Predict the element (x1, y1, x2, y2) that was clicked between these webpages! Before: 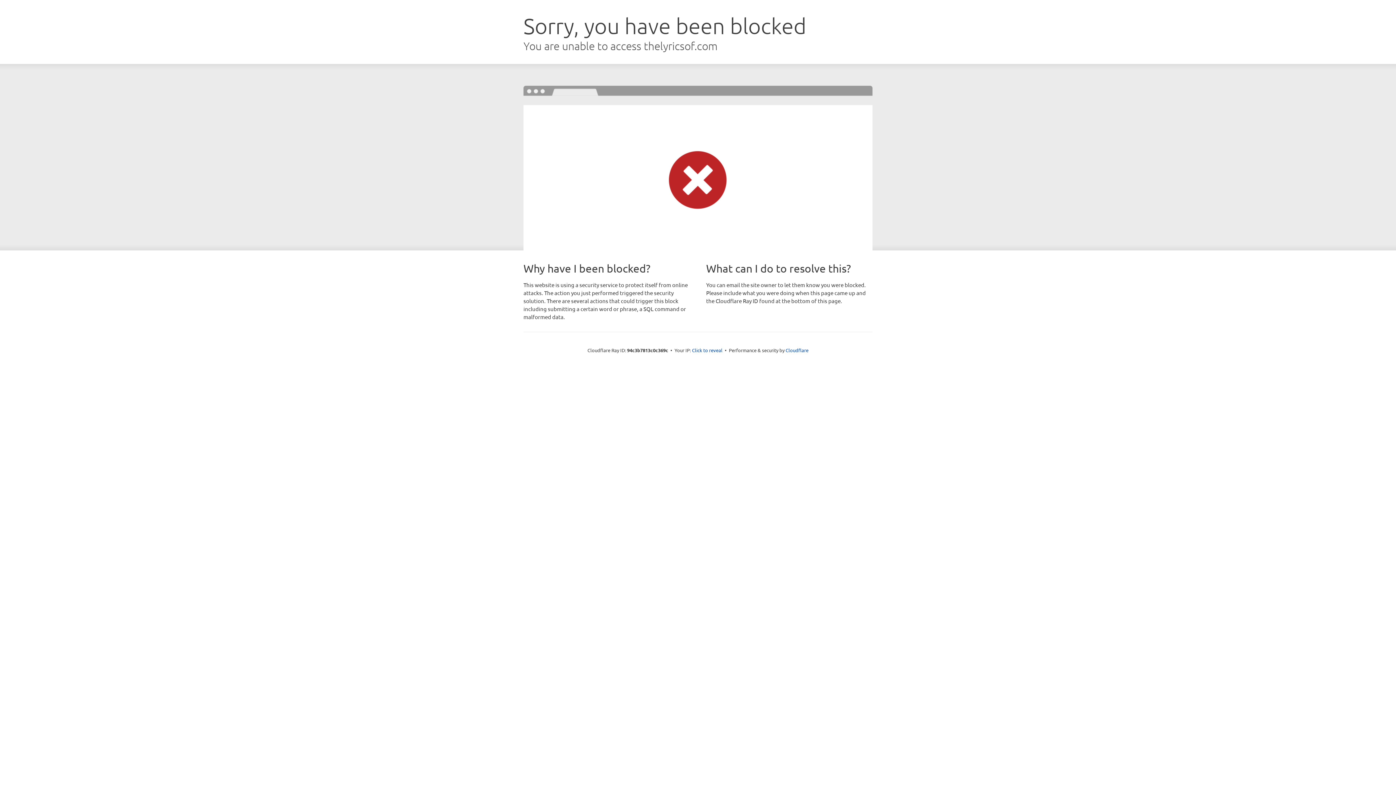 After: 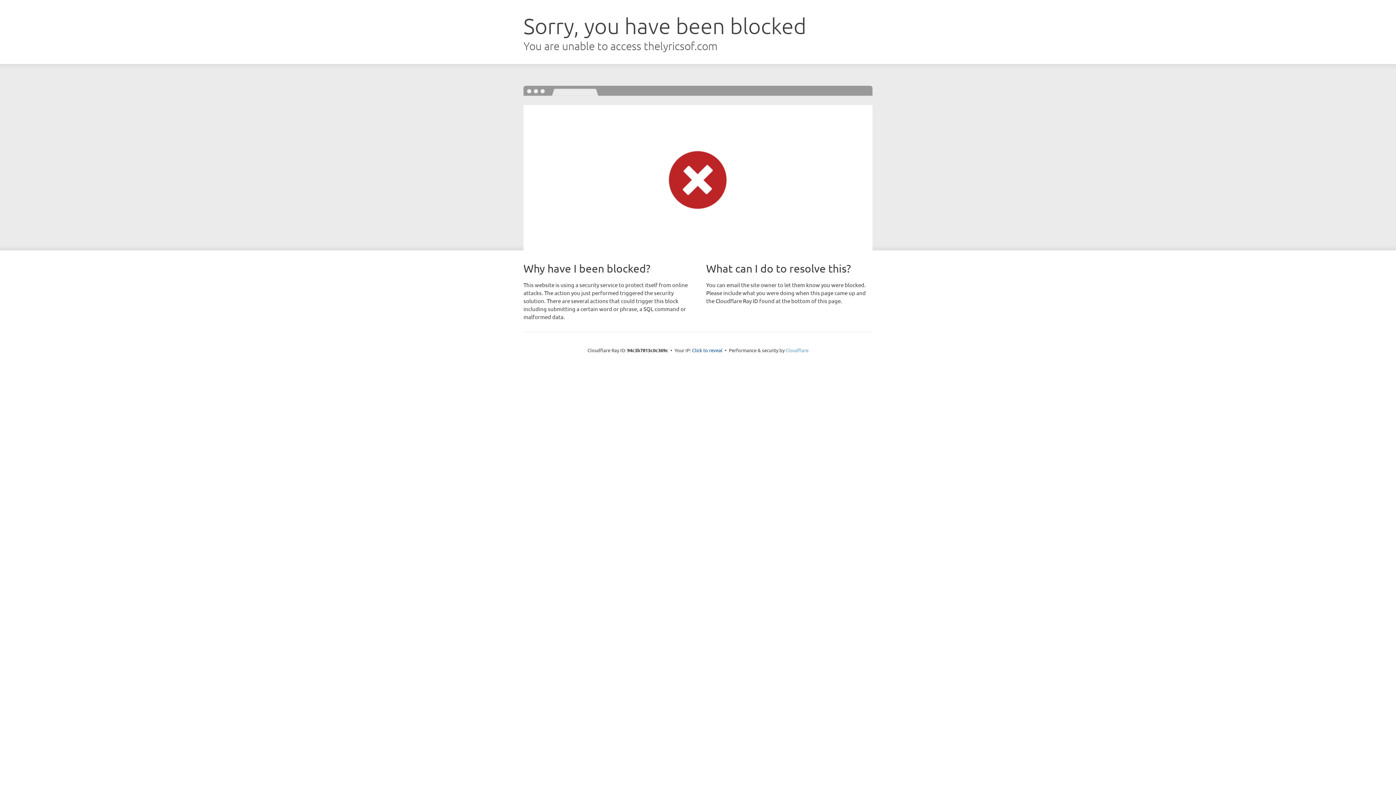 Action: bbox: (785, 347, 808, 353) label: Cloudflare